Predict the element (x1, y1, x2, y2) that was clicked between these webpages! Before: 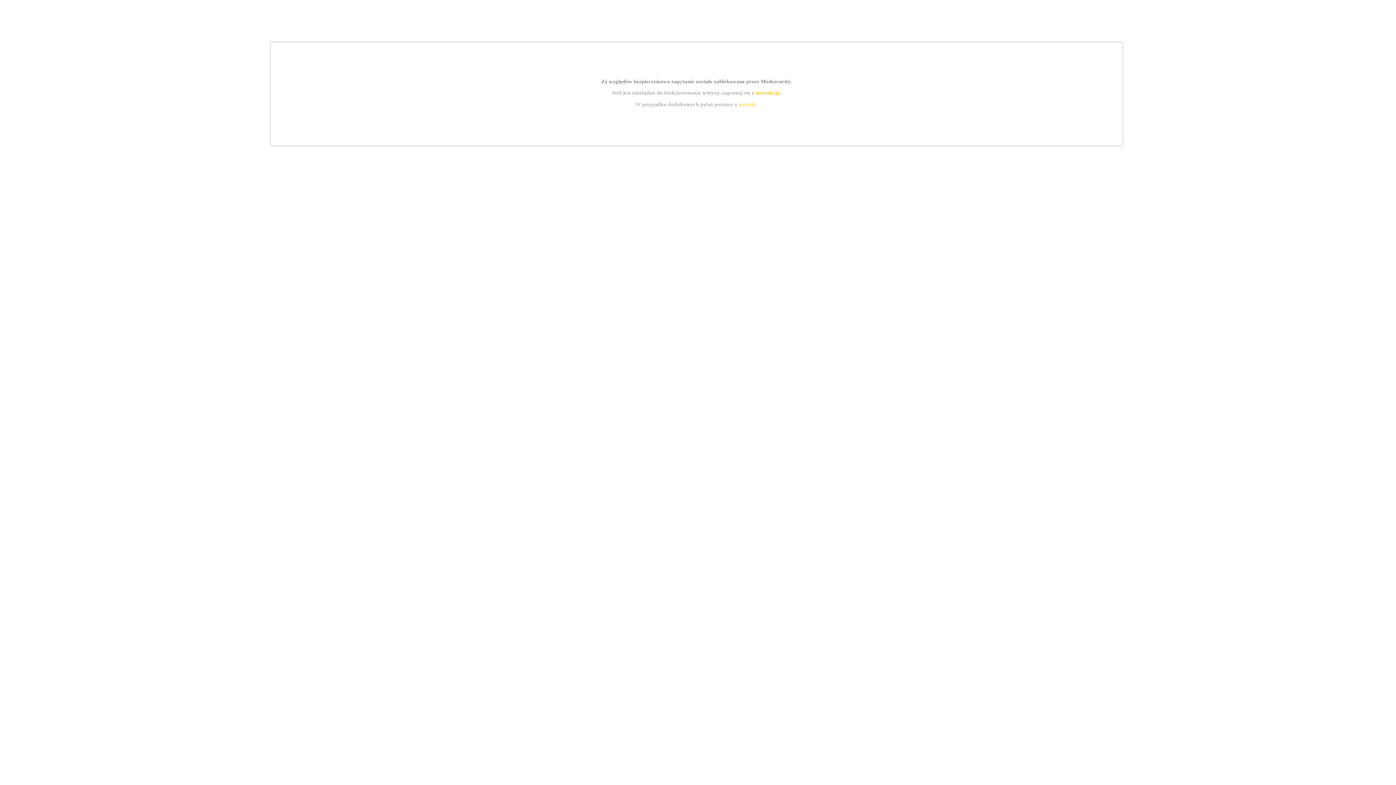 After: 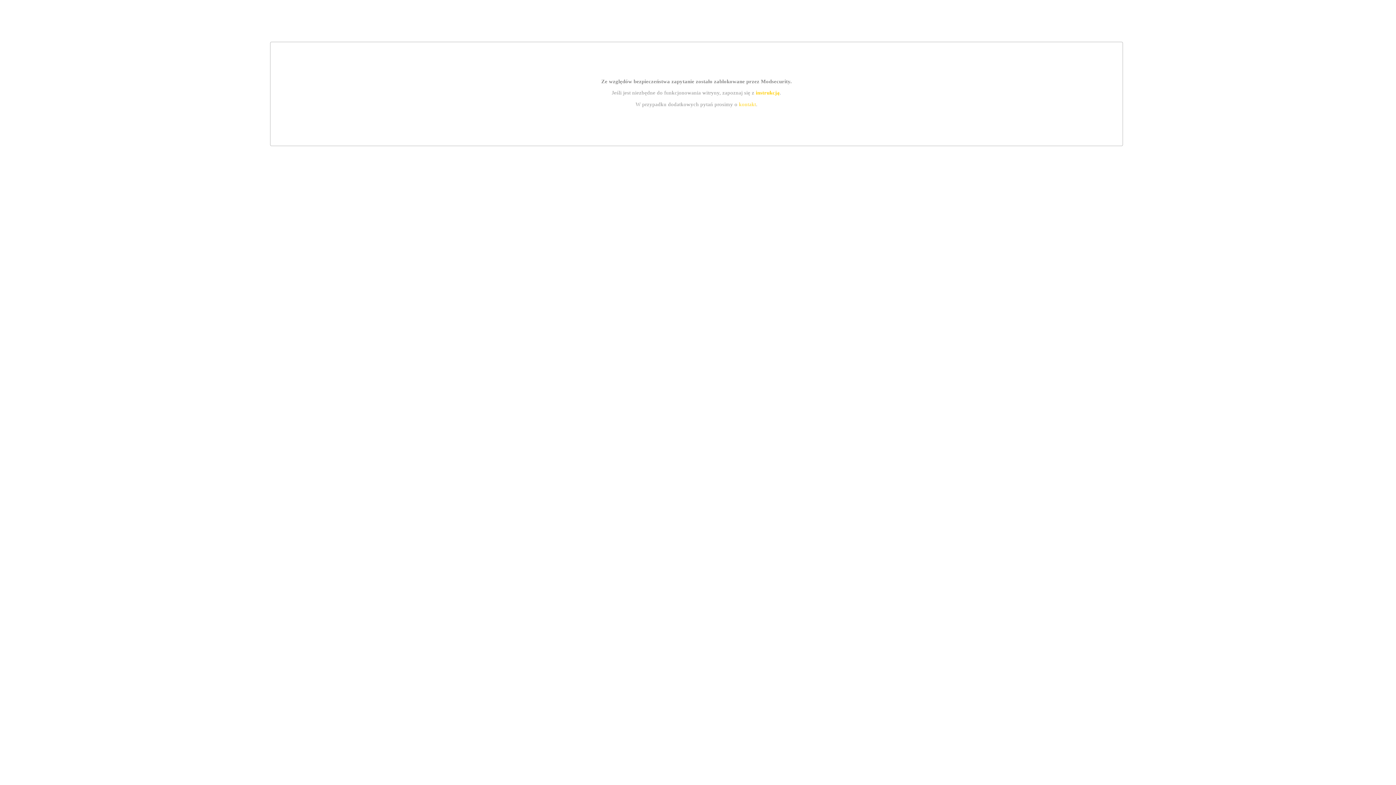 Action: bbox: (739, 101, 756, 107) label: kontakt